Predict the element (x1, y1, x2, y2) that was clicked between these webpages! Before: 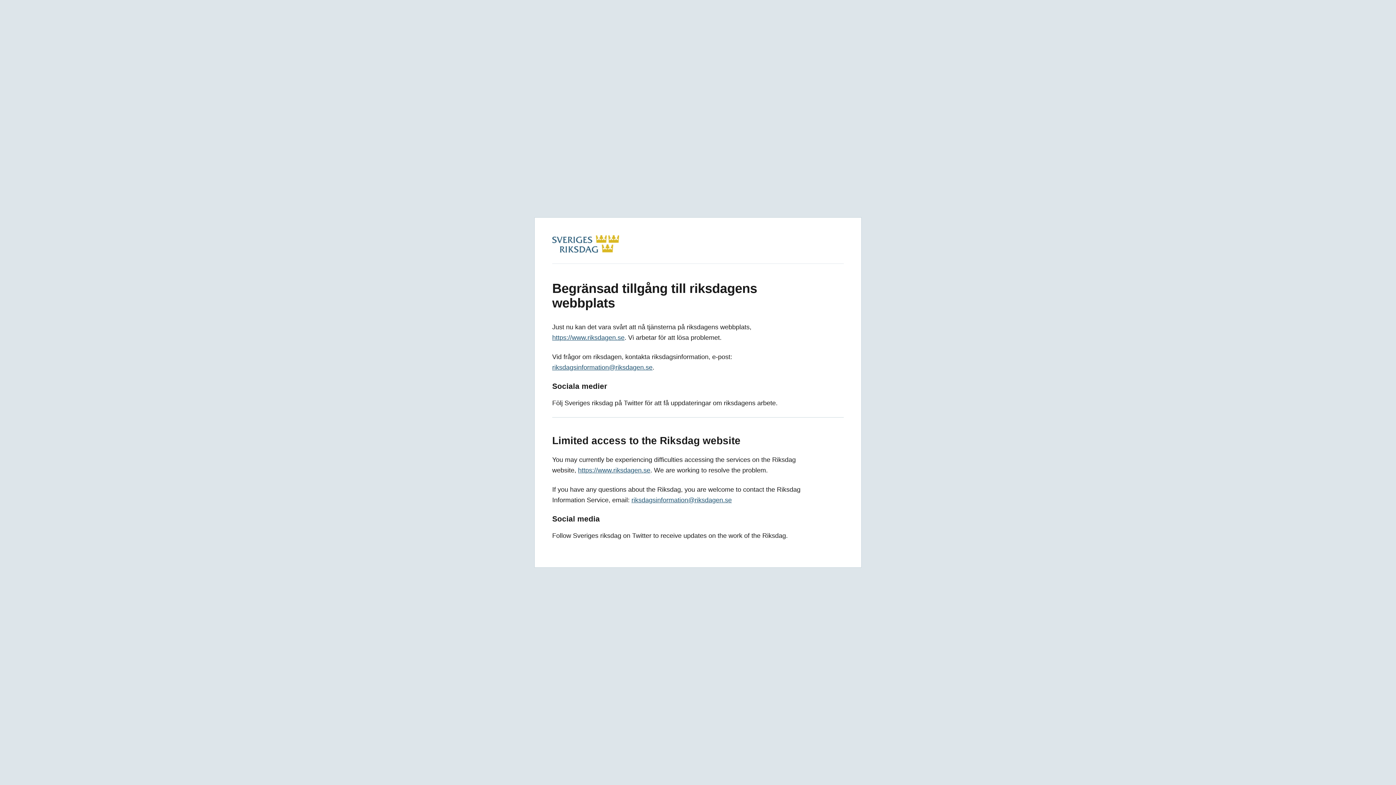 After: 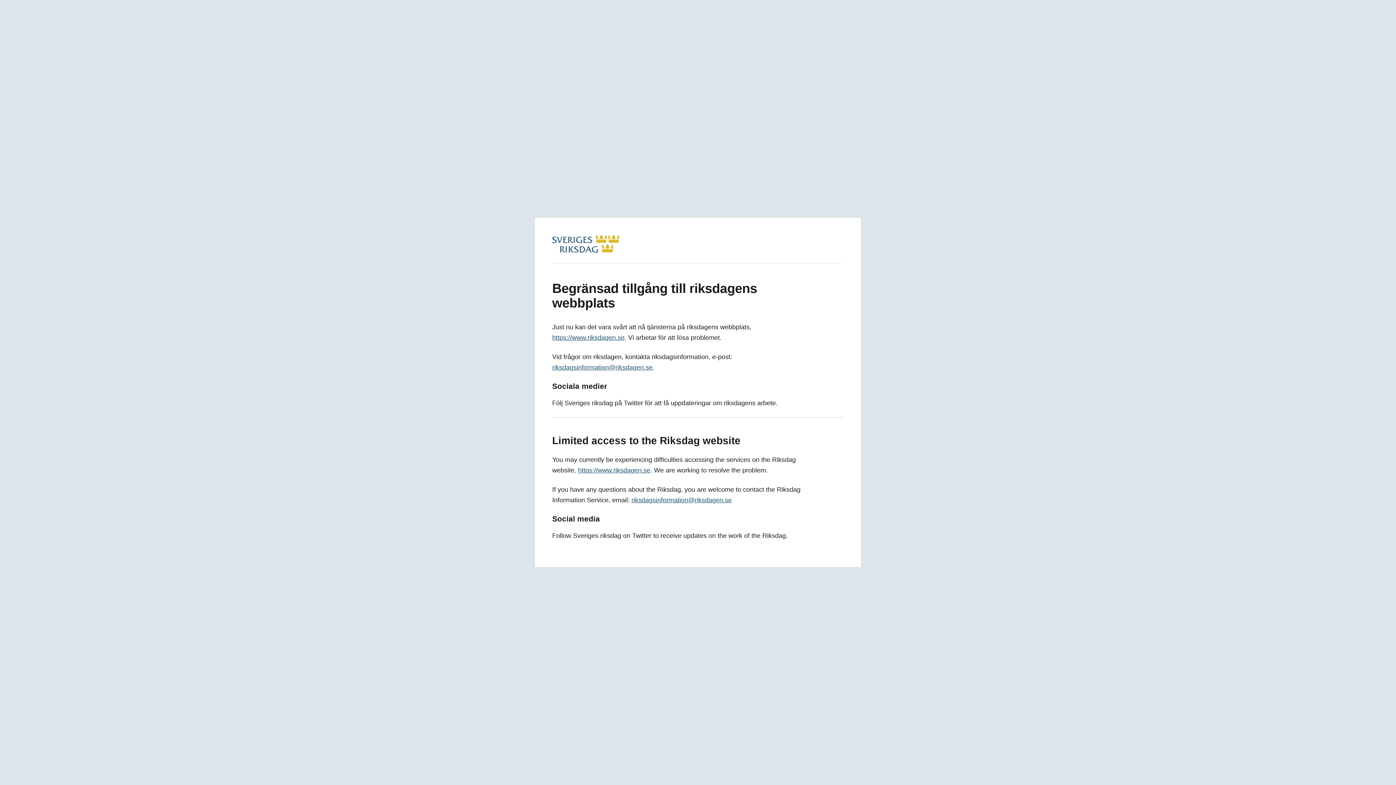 Action: bbox: (631, 496, 732, 504) label: riksdagsinformation@riksdagen.se